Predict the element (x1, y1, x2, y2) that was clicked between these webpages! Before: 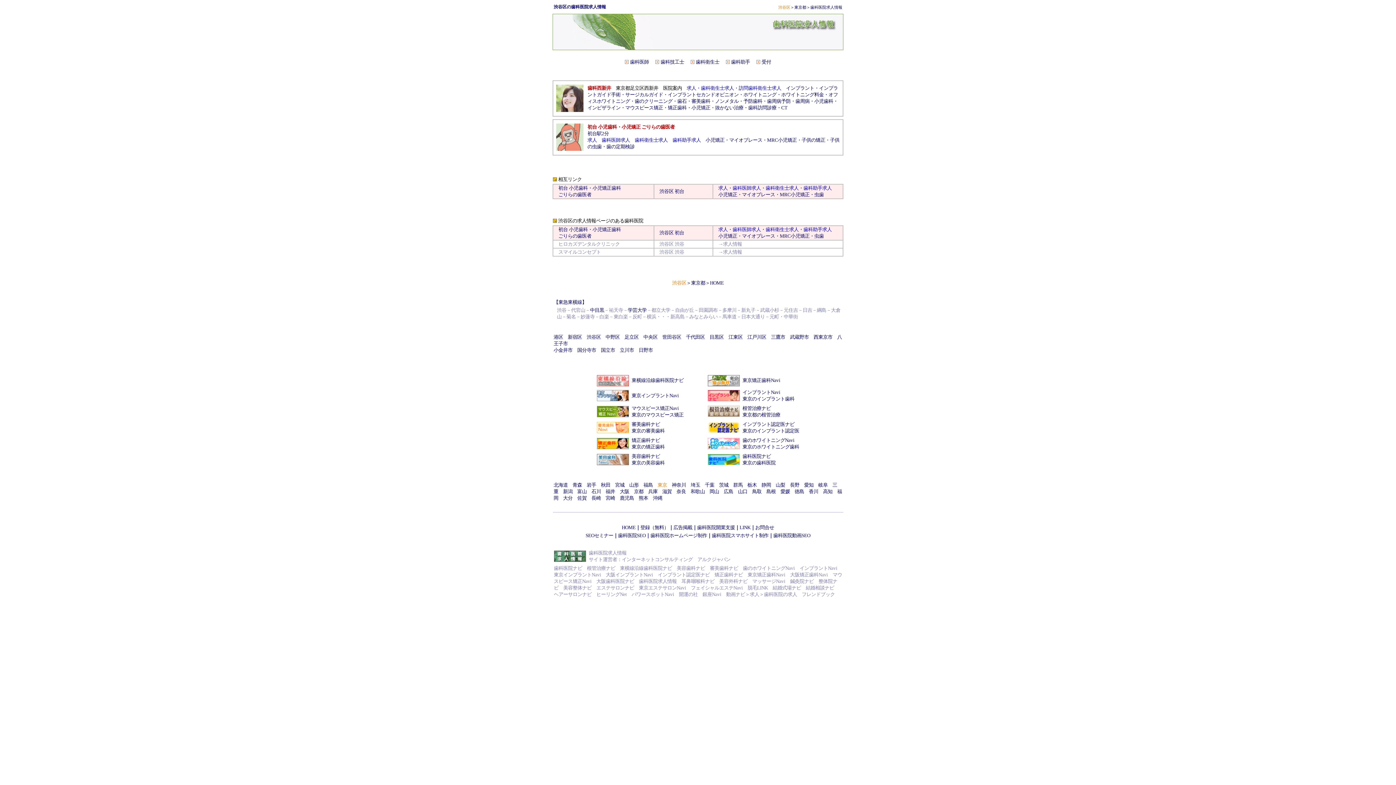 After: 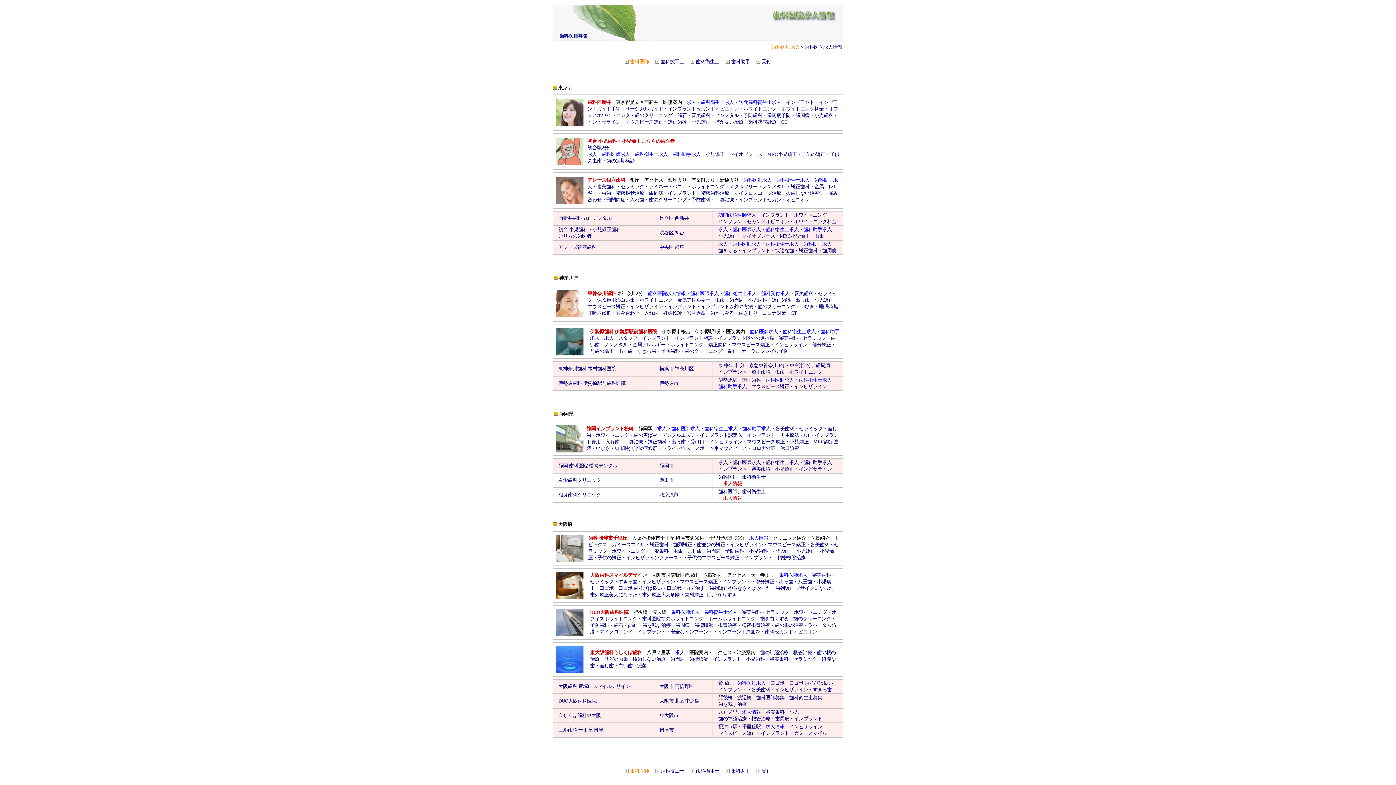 Action: bbox: (630, 59, 649, 64) label: 歯科医師